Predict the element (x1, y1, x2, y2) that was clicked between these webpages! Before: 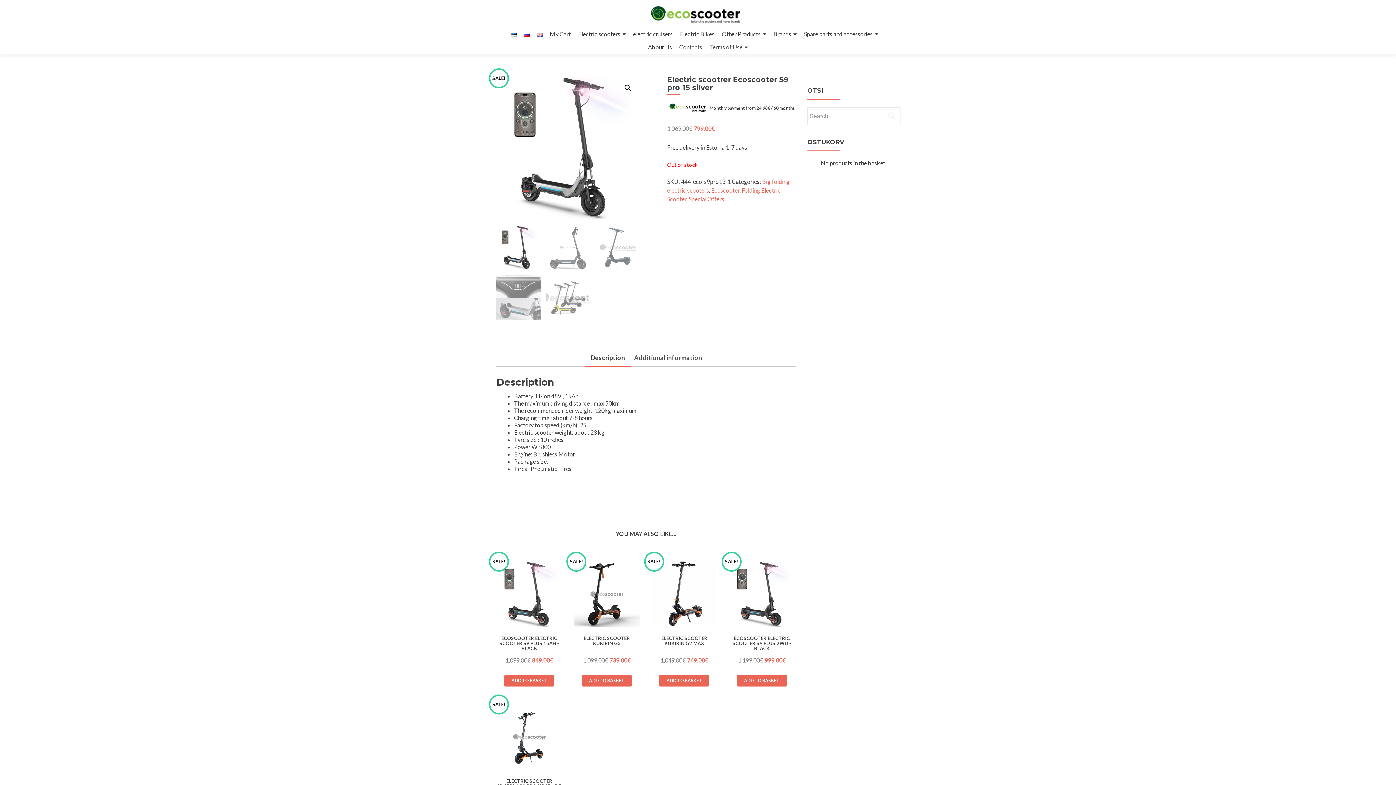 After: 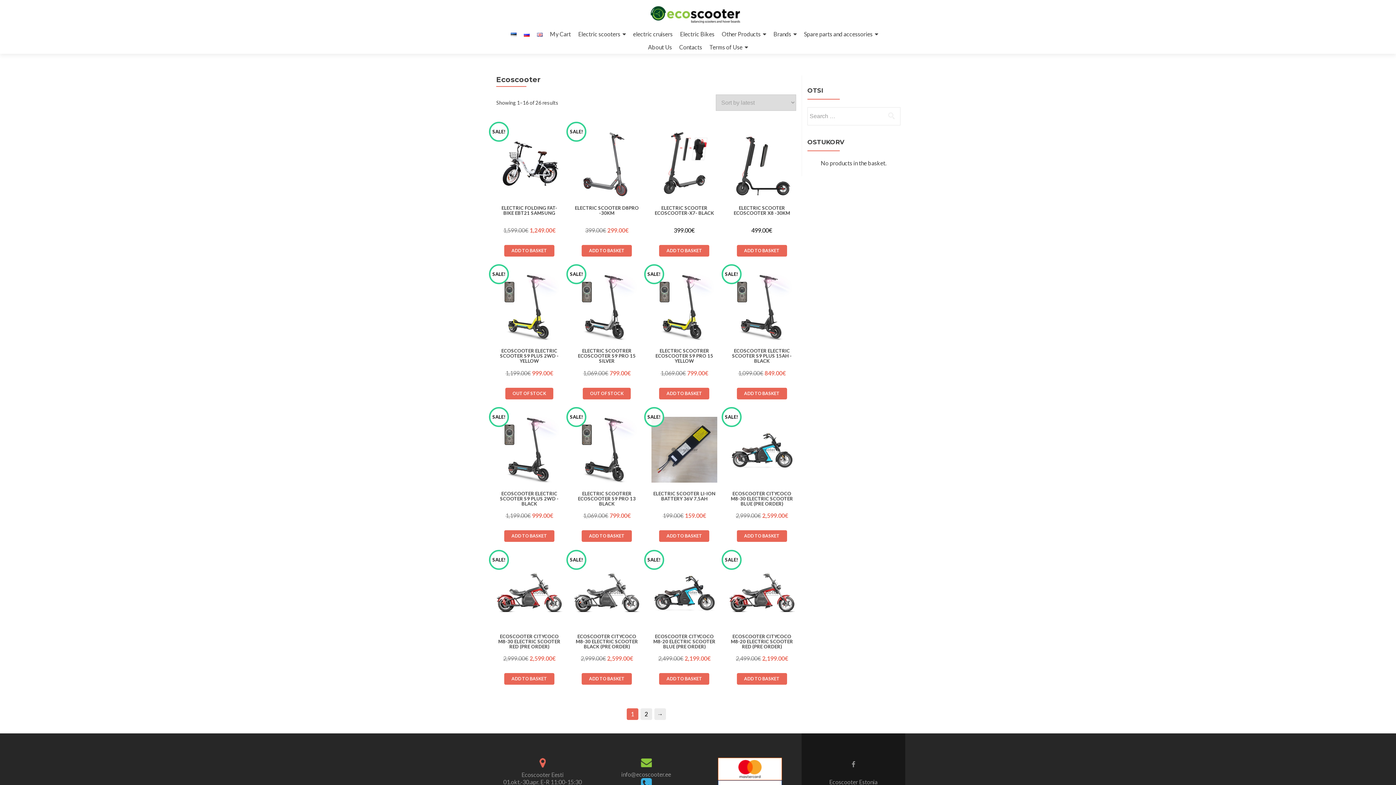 Action: label: Ecoscooter bbox: (711, 186, 739, 193)